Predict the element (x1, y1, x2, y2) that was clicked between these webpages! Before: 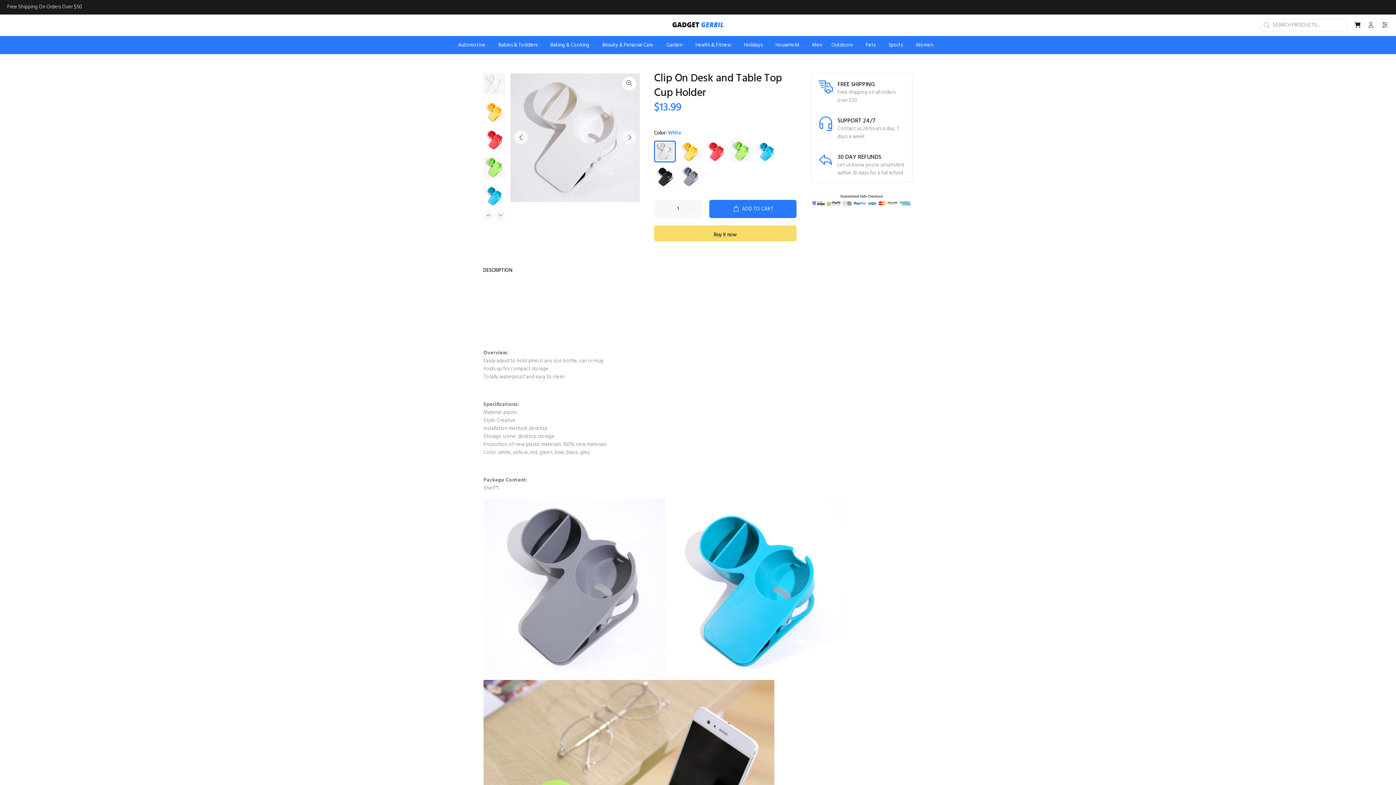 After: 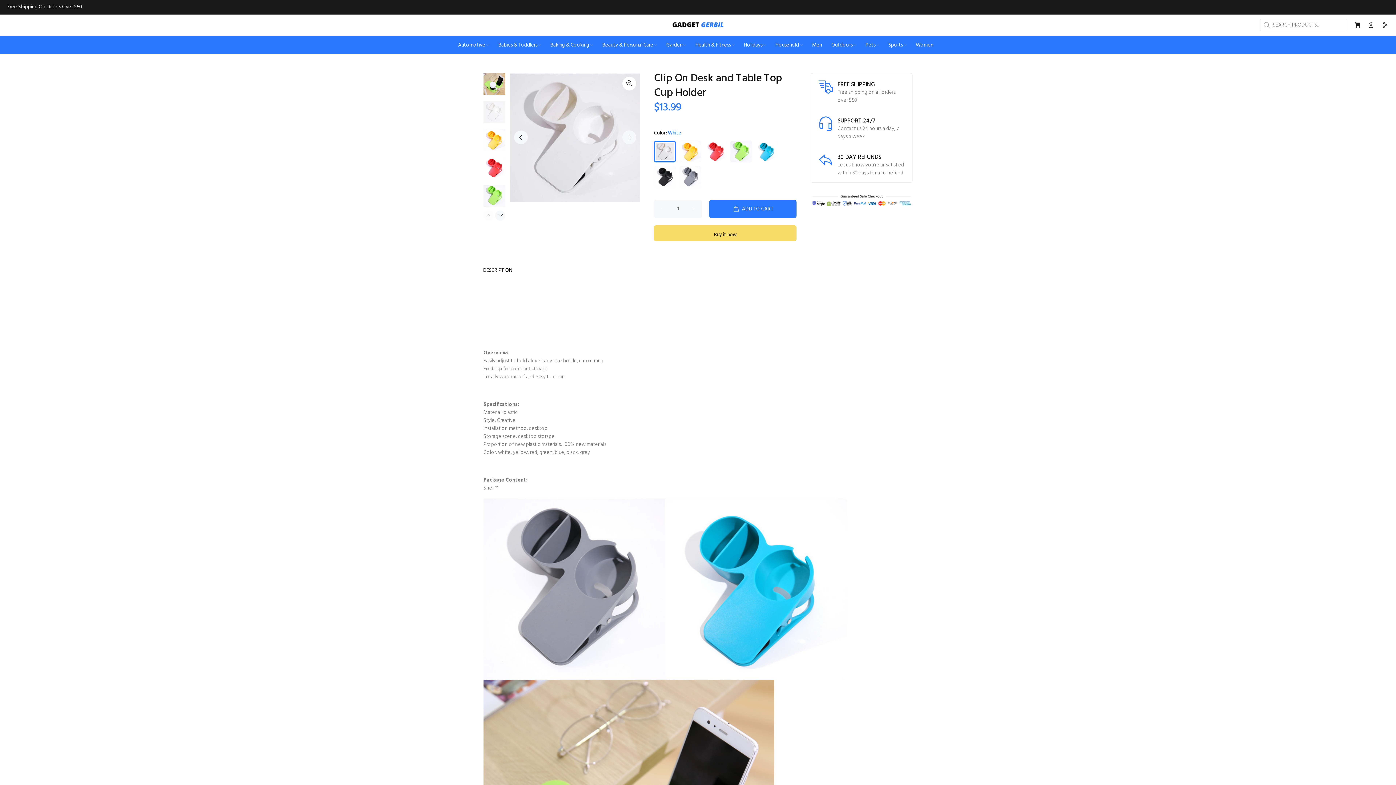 Action: bbox: (483, 210, 493, 220) label: Previous